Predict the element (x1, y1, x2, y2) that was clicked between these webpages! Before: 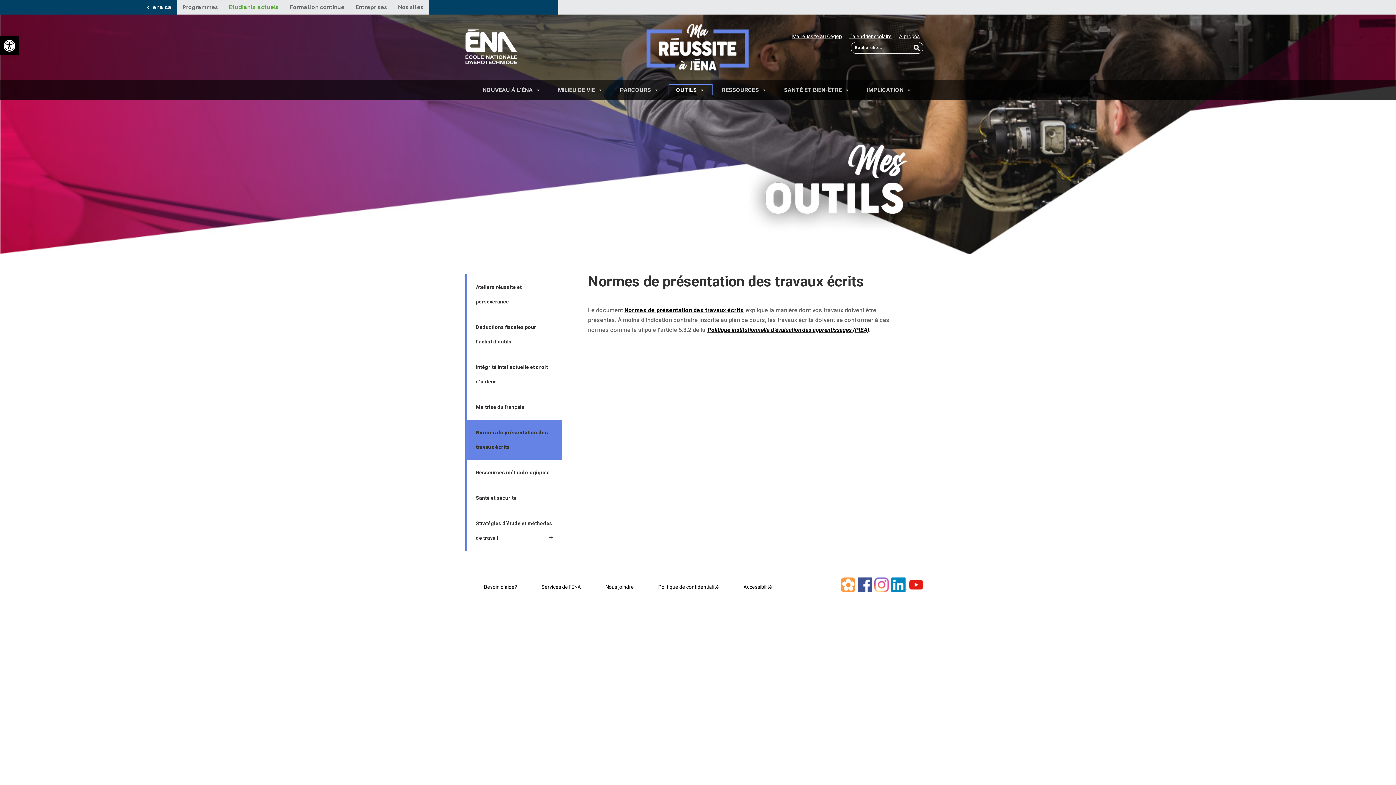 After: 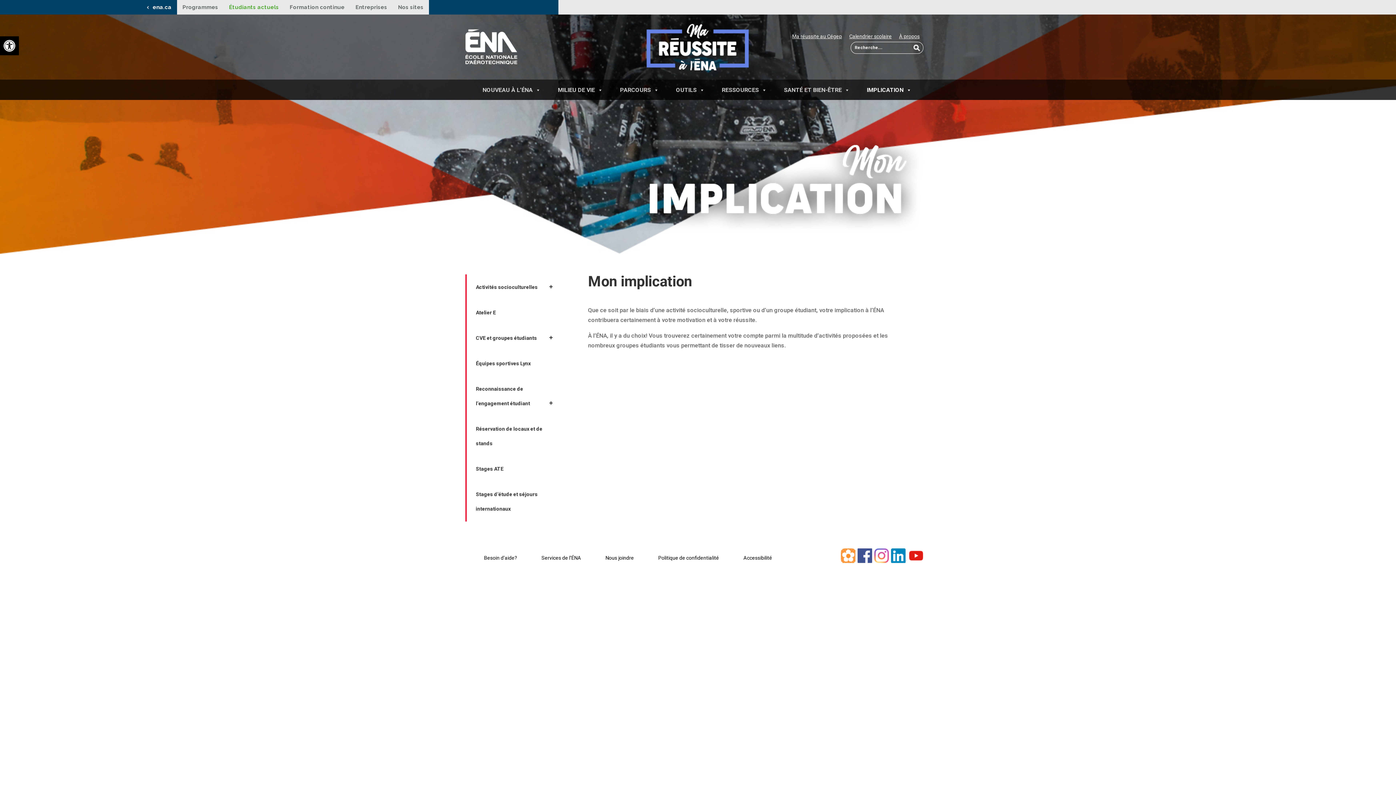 Action: bbox: (859, 84, 919, 95) label: IMPLICATION